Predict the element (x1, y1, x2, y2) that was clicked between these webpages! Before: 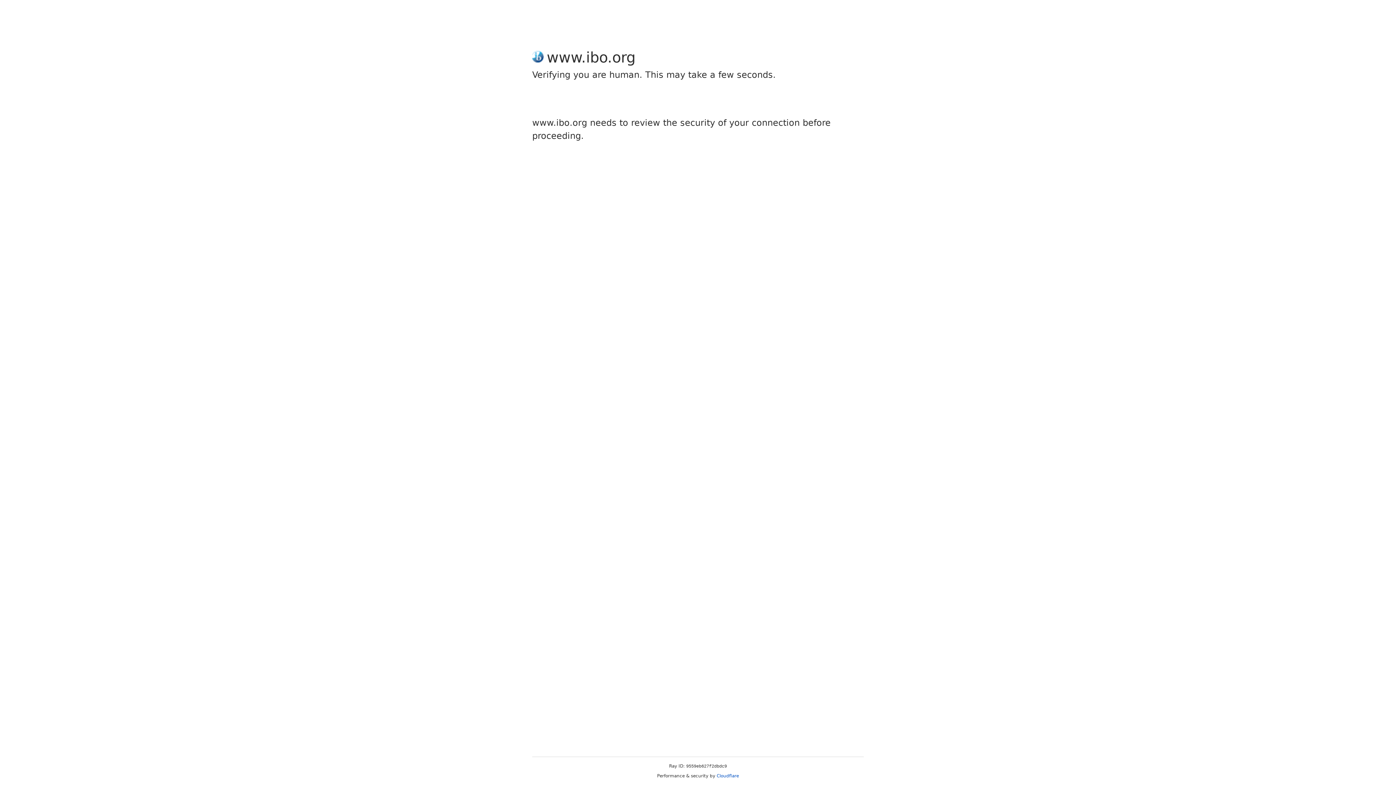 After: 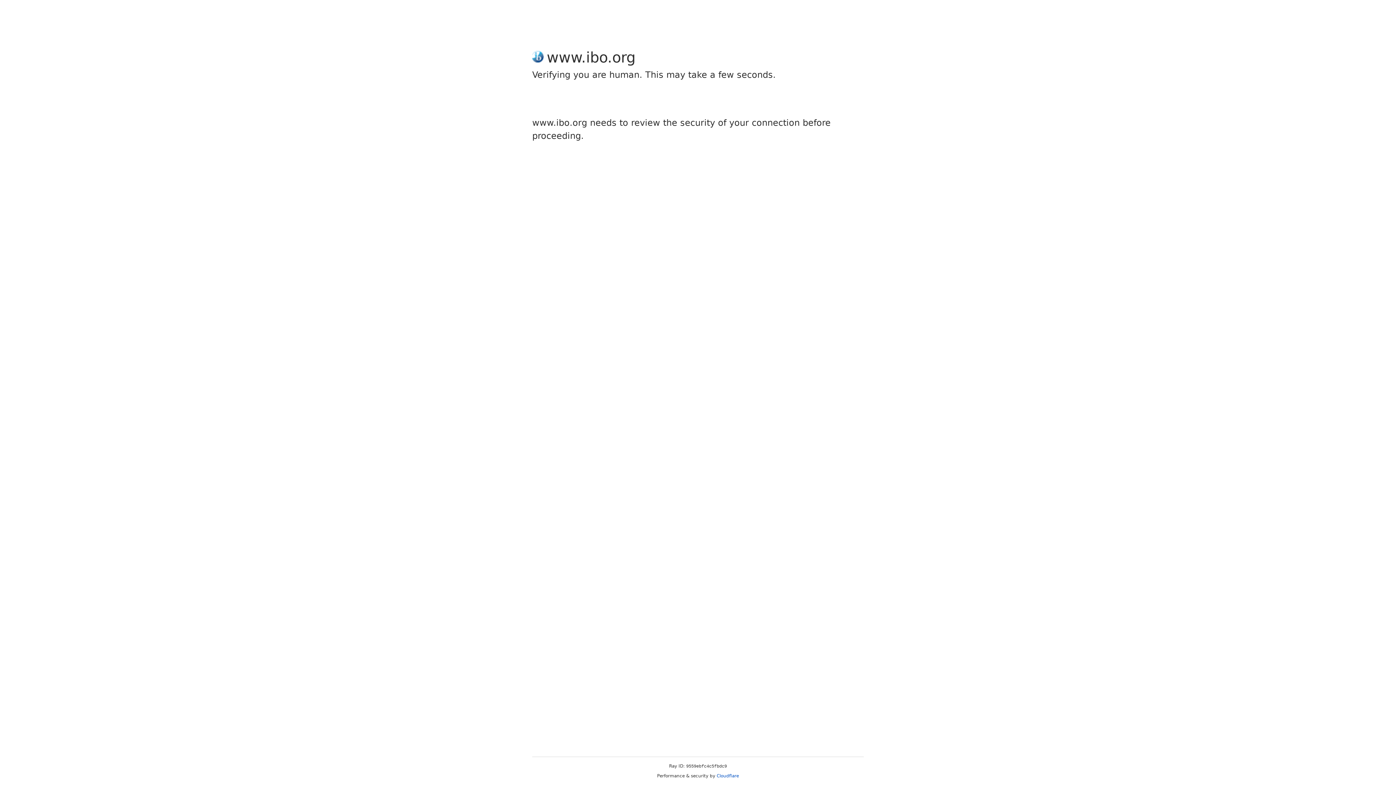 Action: label: Cloudflare bbox: (716, 773, 739, 778)